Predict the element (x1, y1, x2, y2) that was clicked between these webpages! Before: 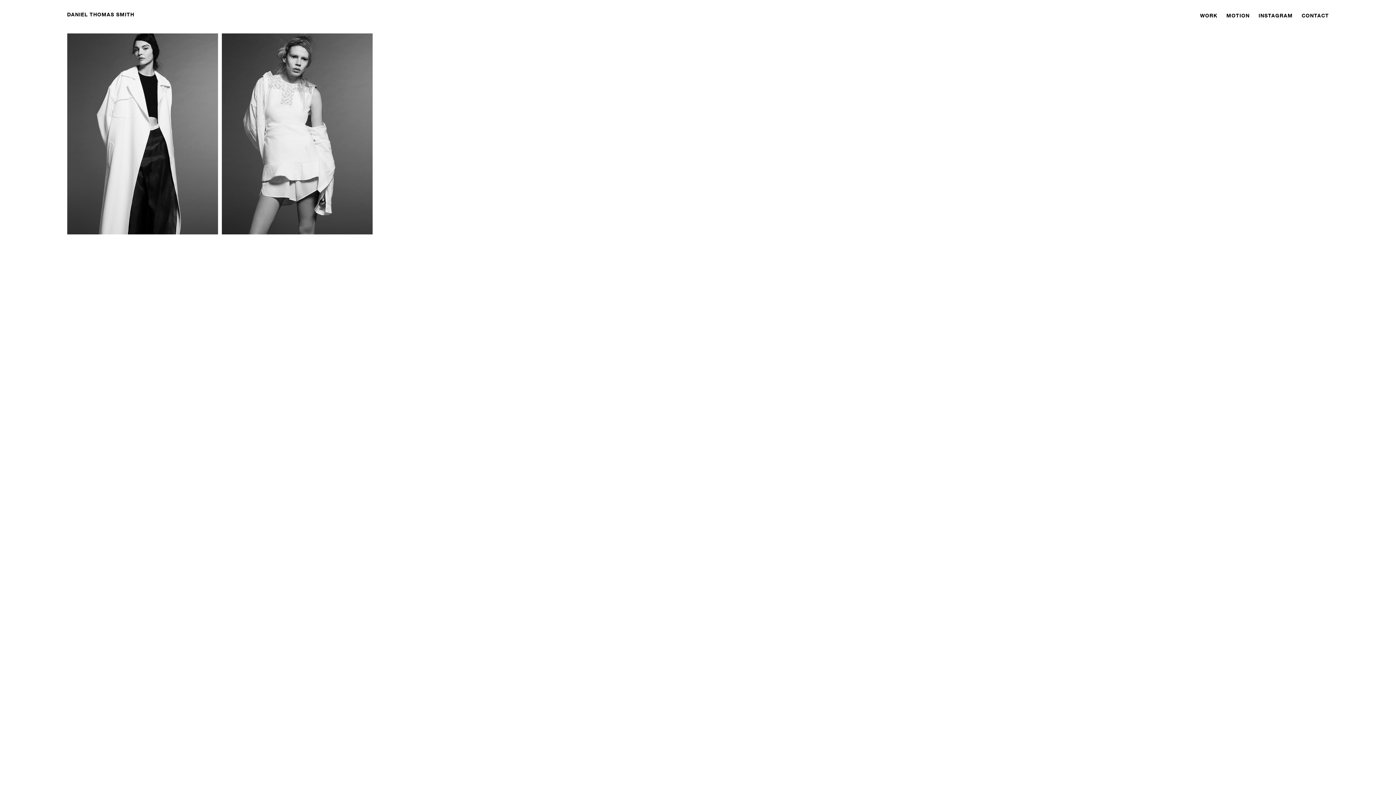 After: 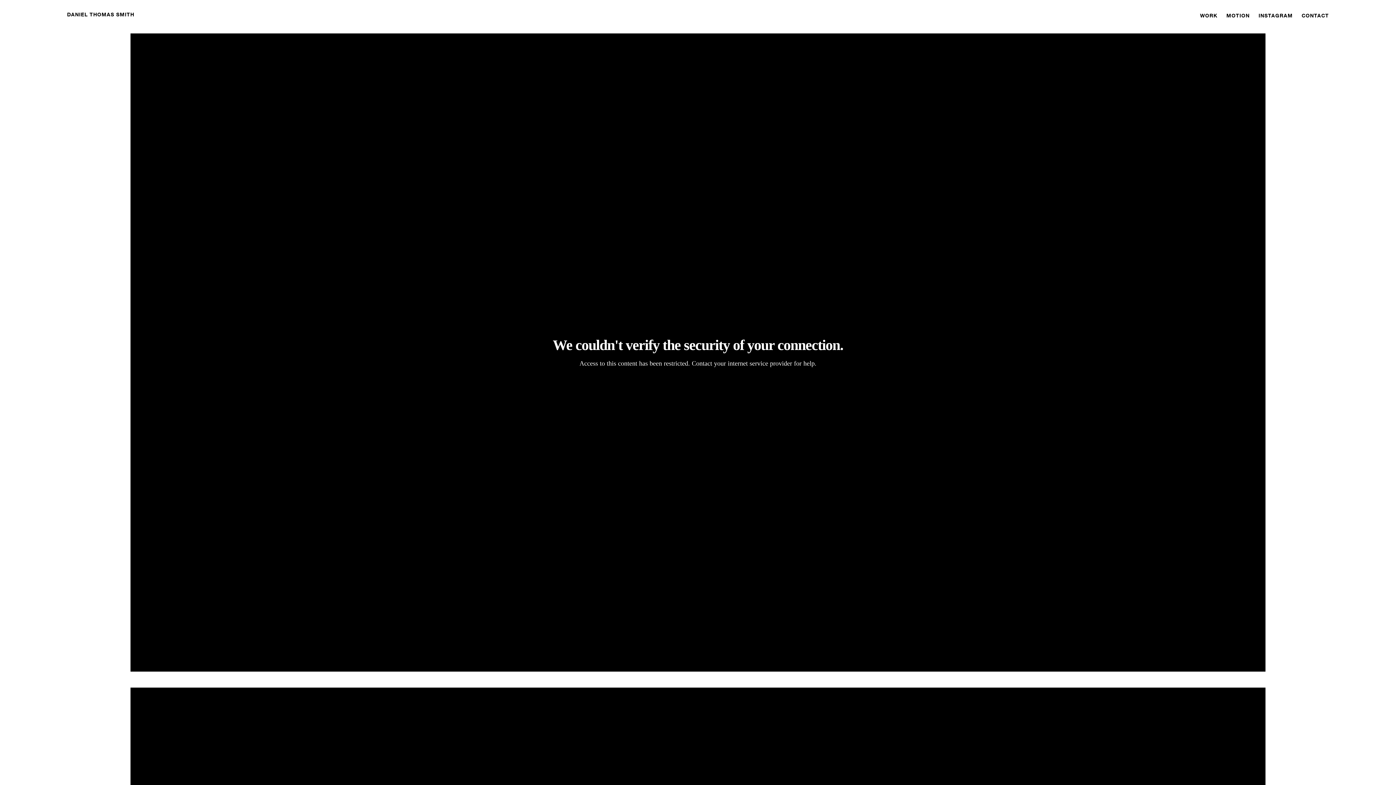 Action: label: MOTION bbox: (1222, 8, 1254, 22)